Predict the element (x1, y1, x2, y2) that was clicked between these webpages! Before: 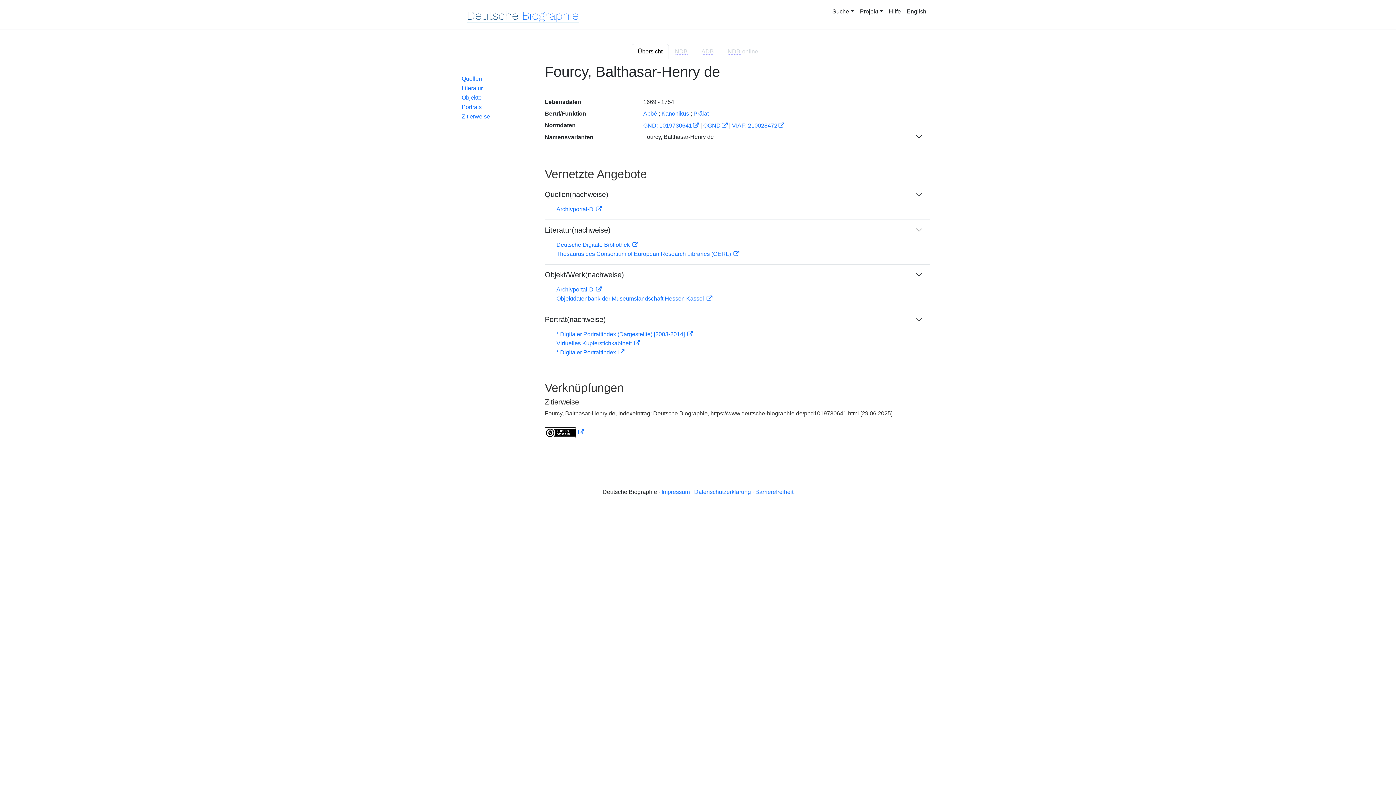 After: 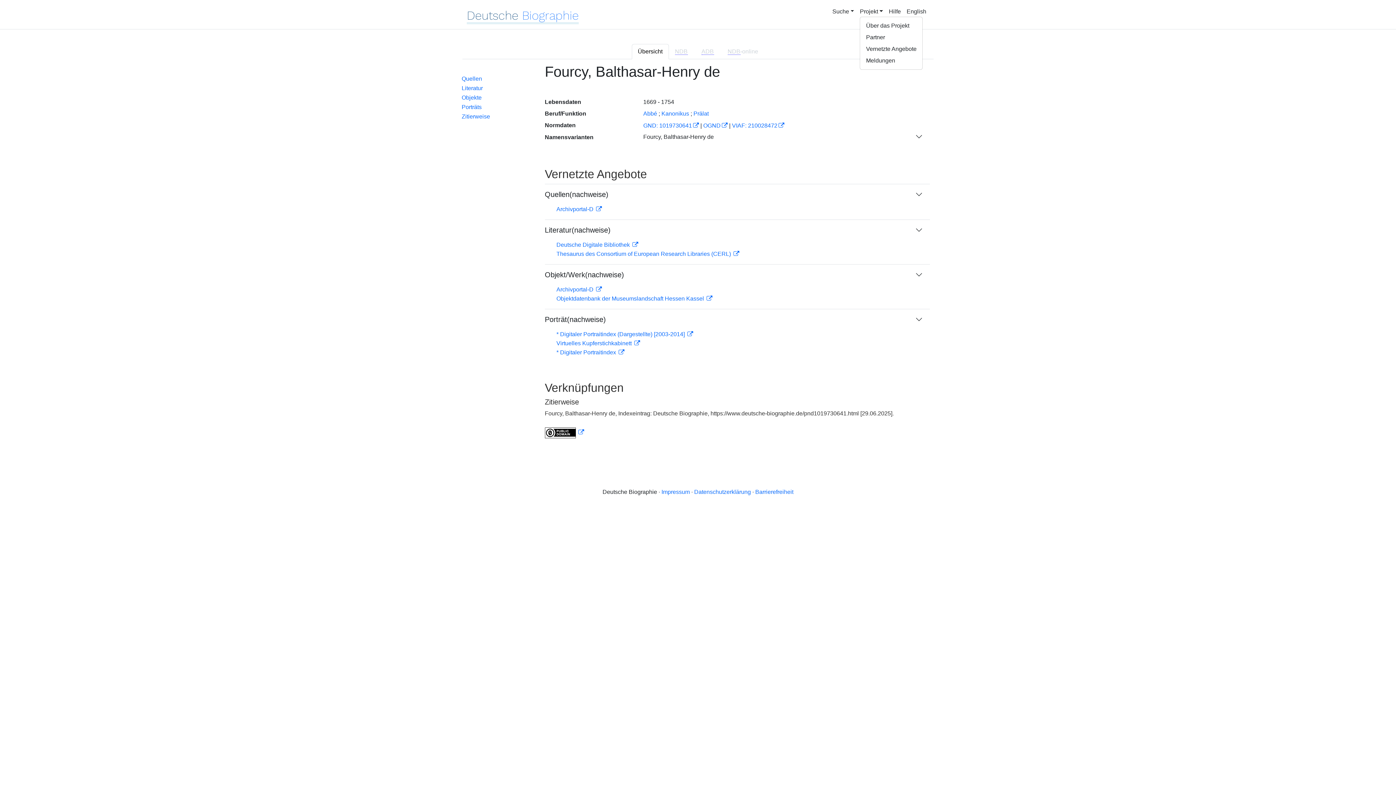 Action: bbox: (860, 7, 883, 16) label: Projekt